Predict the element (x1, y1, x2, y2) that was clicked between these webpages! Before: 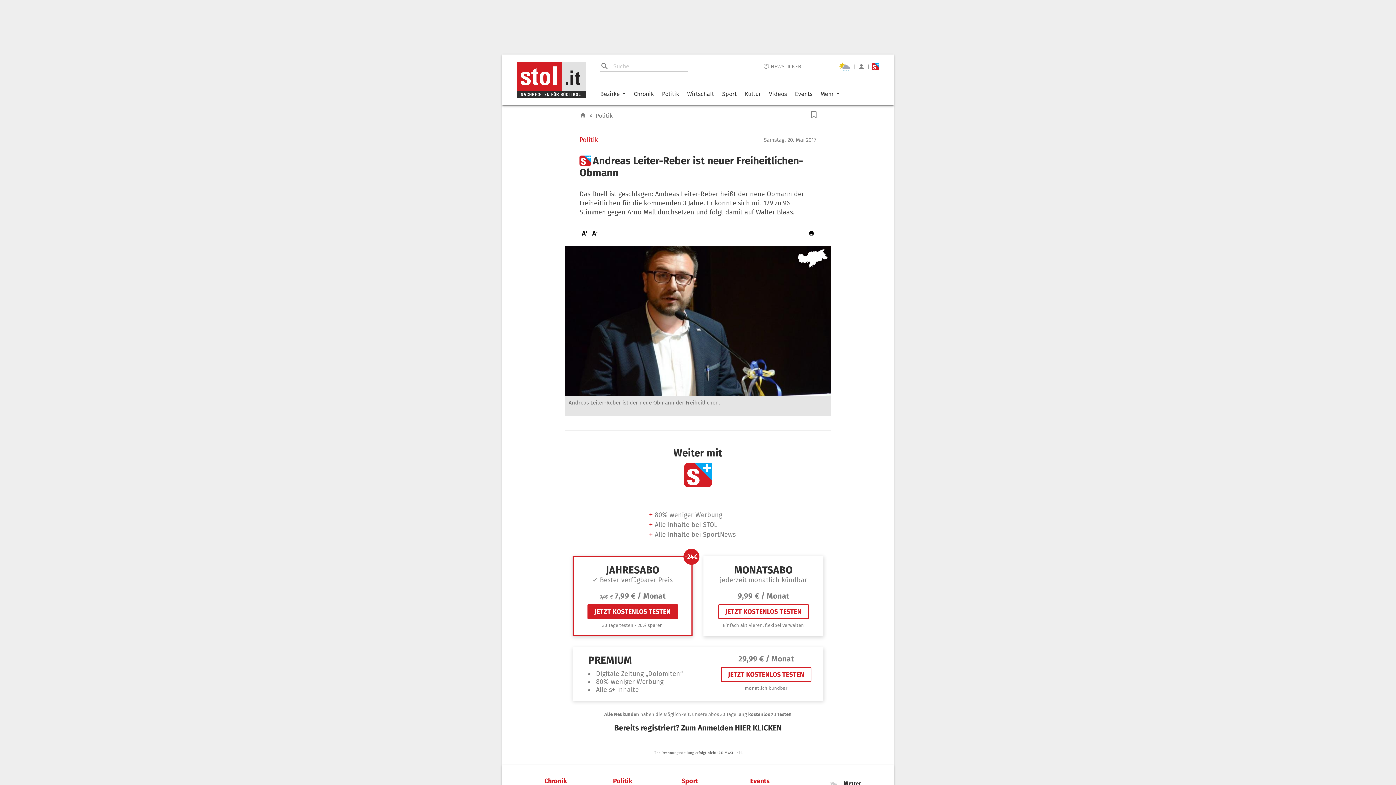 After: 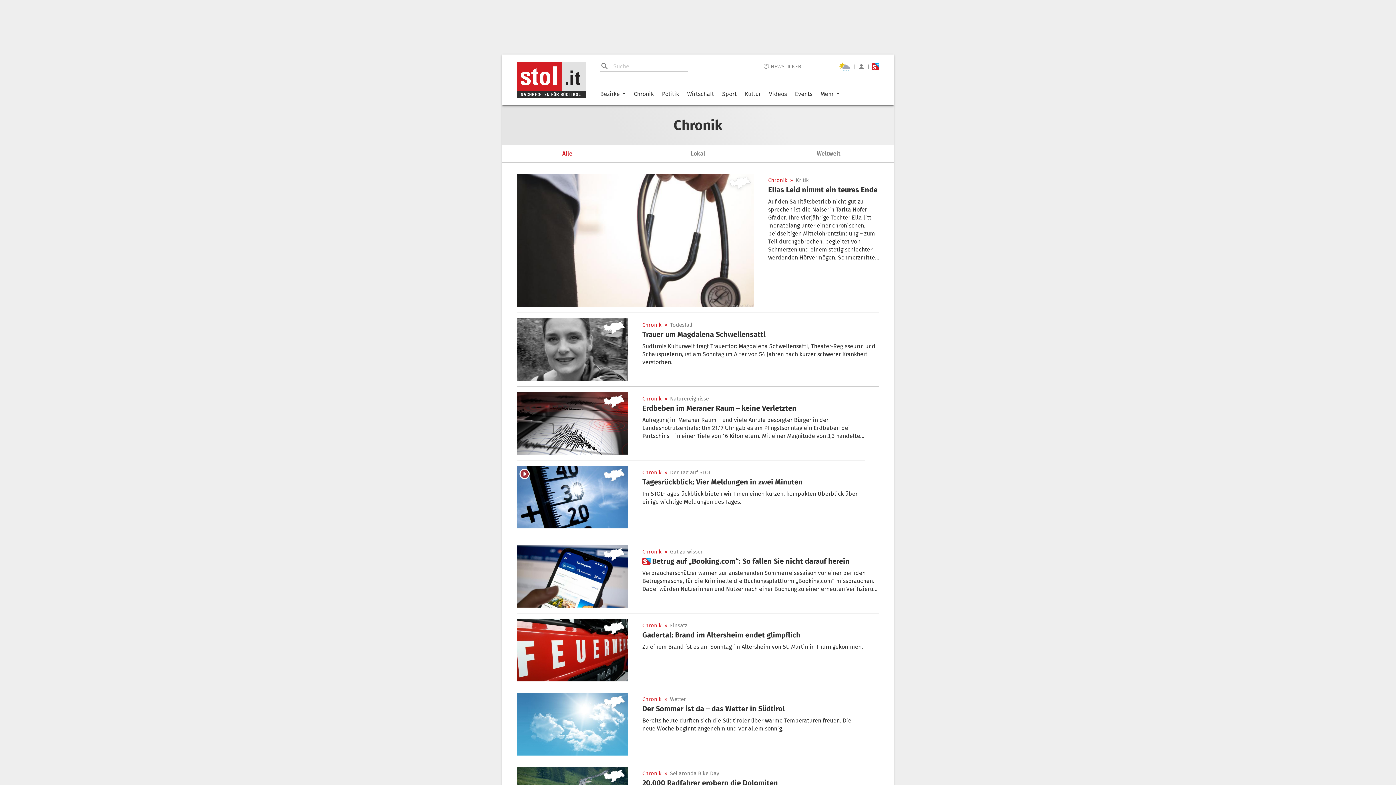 Action: bbox: (544, 777, 607, 785) label: Chronik